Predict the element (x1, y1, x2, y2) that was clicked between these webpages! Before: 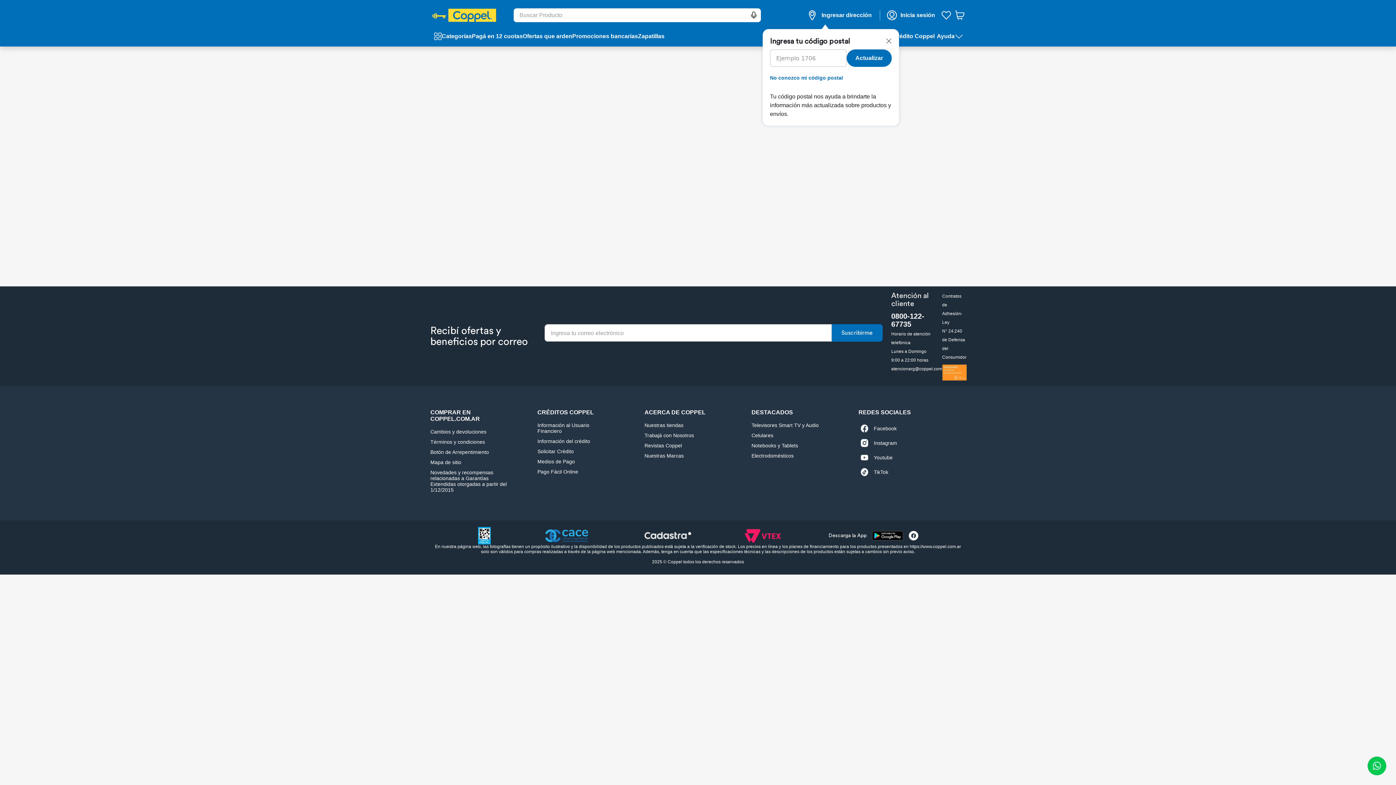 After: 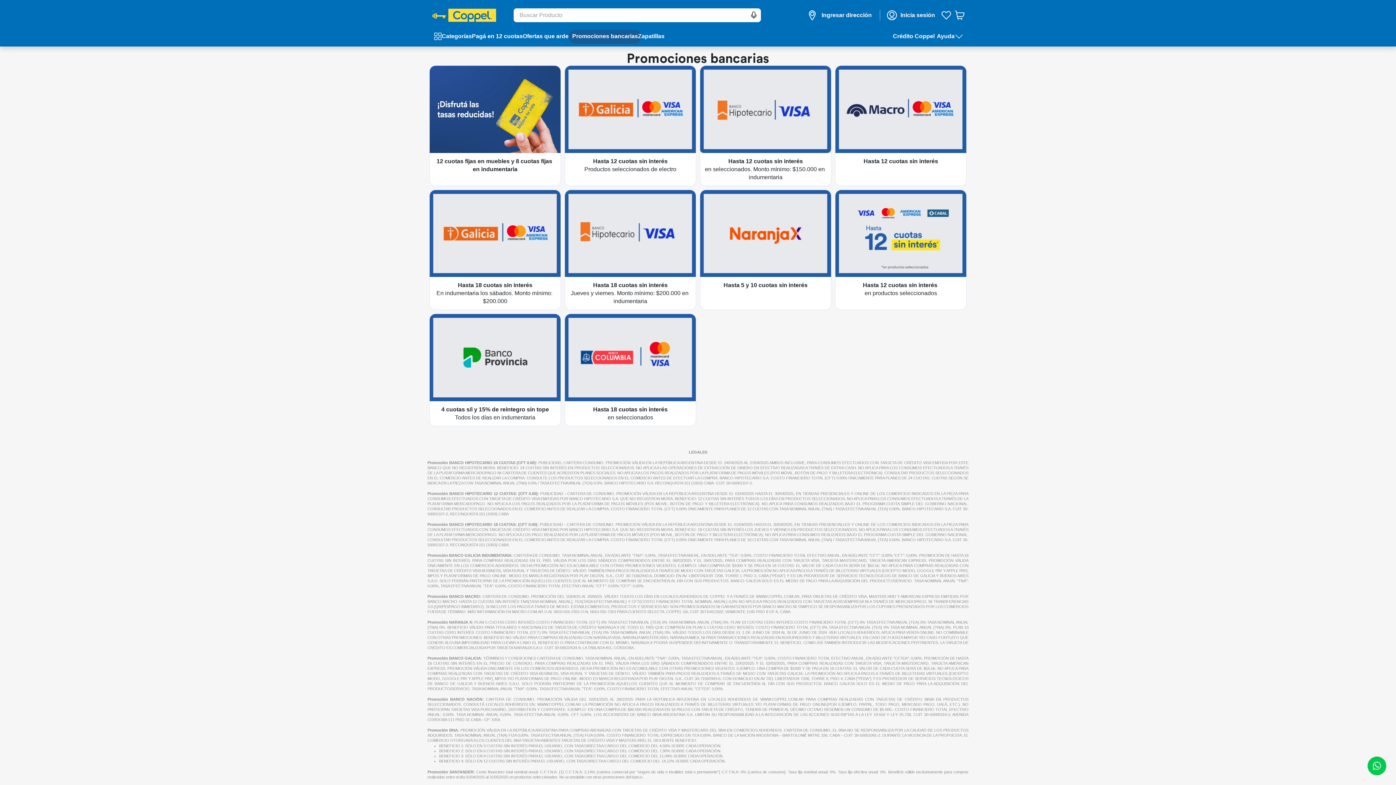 Action: bbox: (572, 33, 638, 39) label: Promociones bancarias